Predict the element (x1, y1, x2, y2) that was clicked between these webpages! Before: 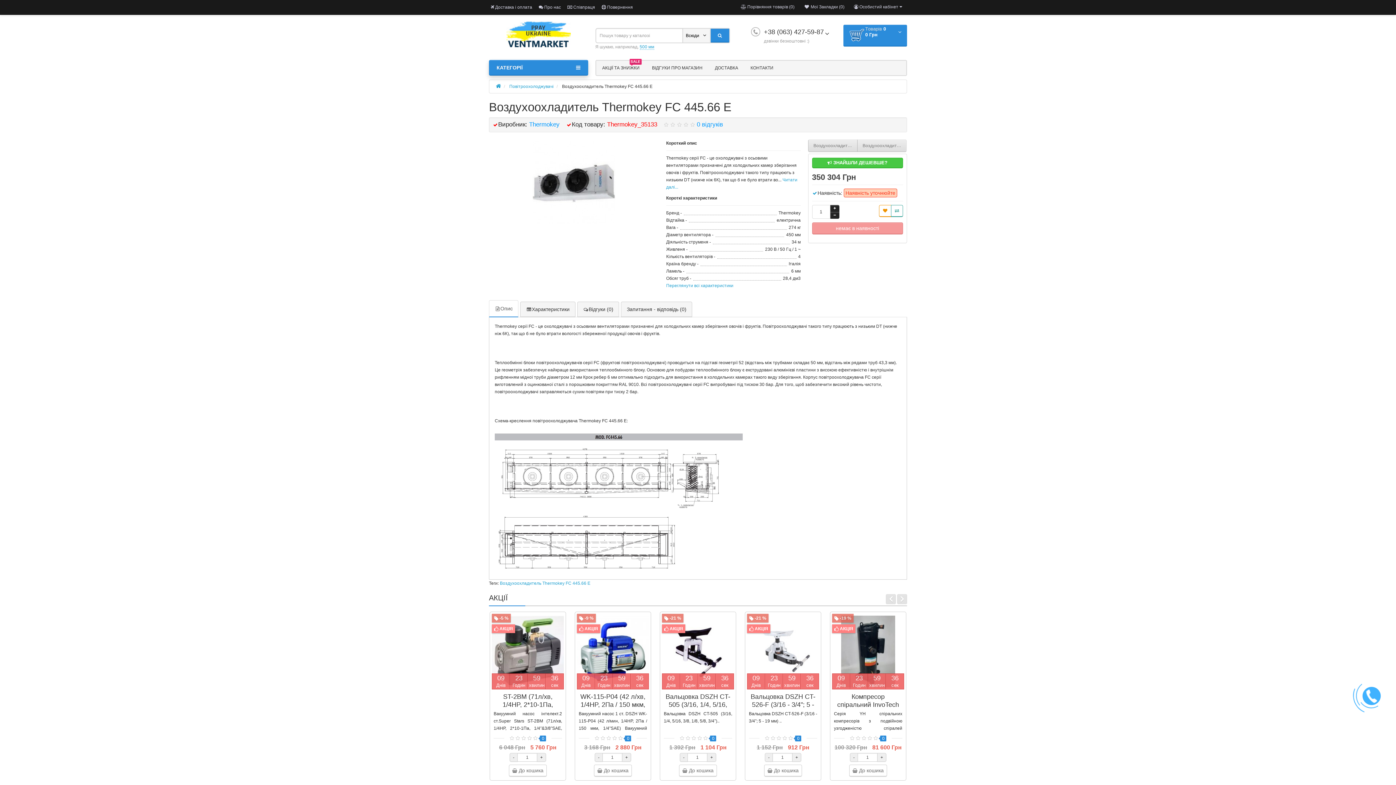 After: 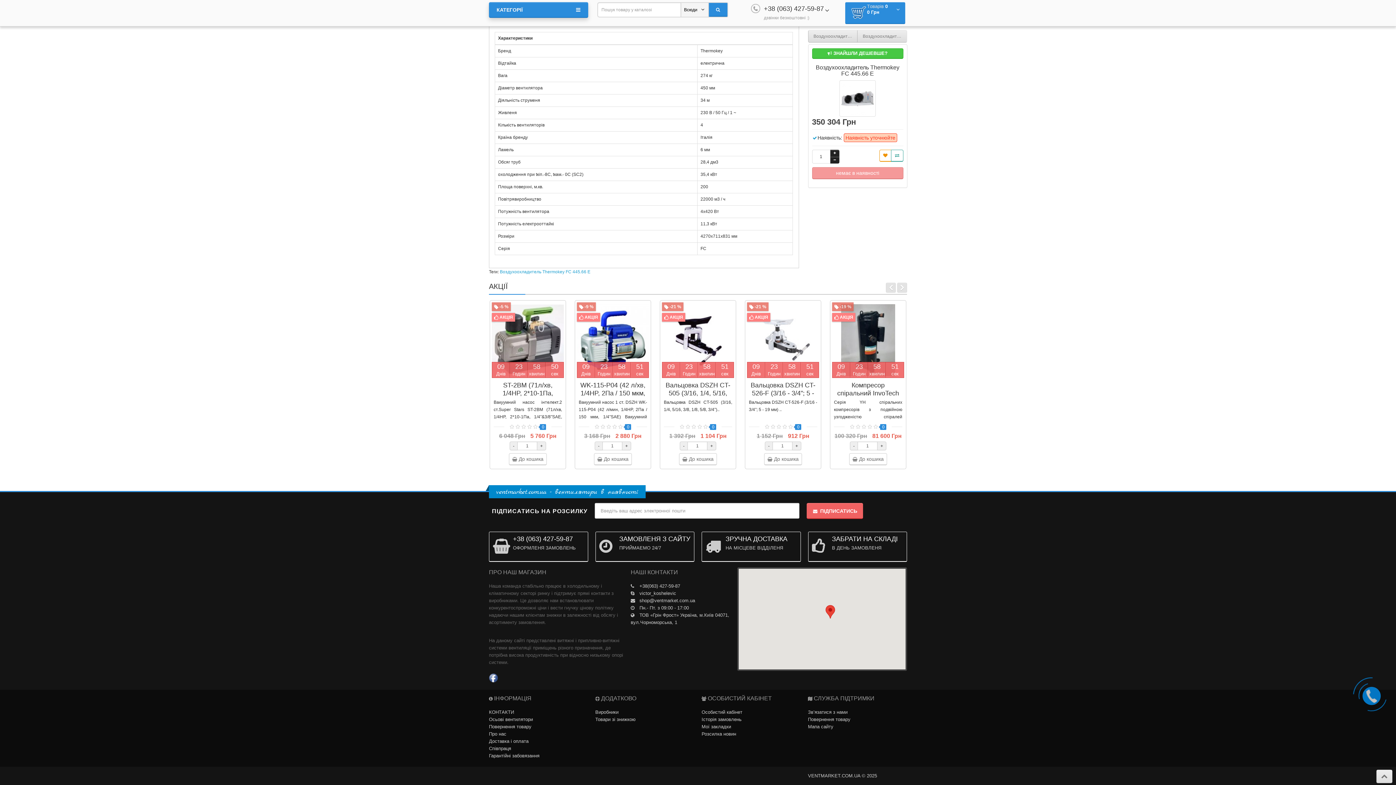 Action: label: Переглянути всі характеристики bbox: (666, 283, 733, 288)